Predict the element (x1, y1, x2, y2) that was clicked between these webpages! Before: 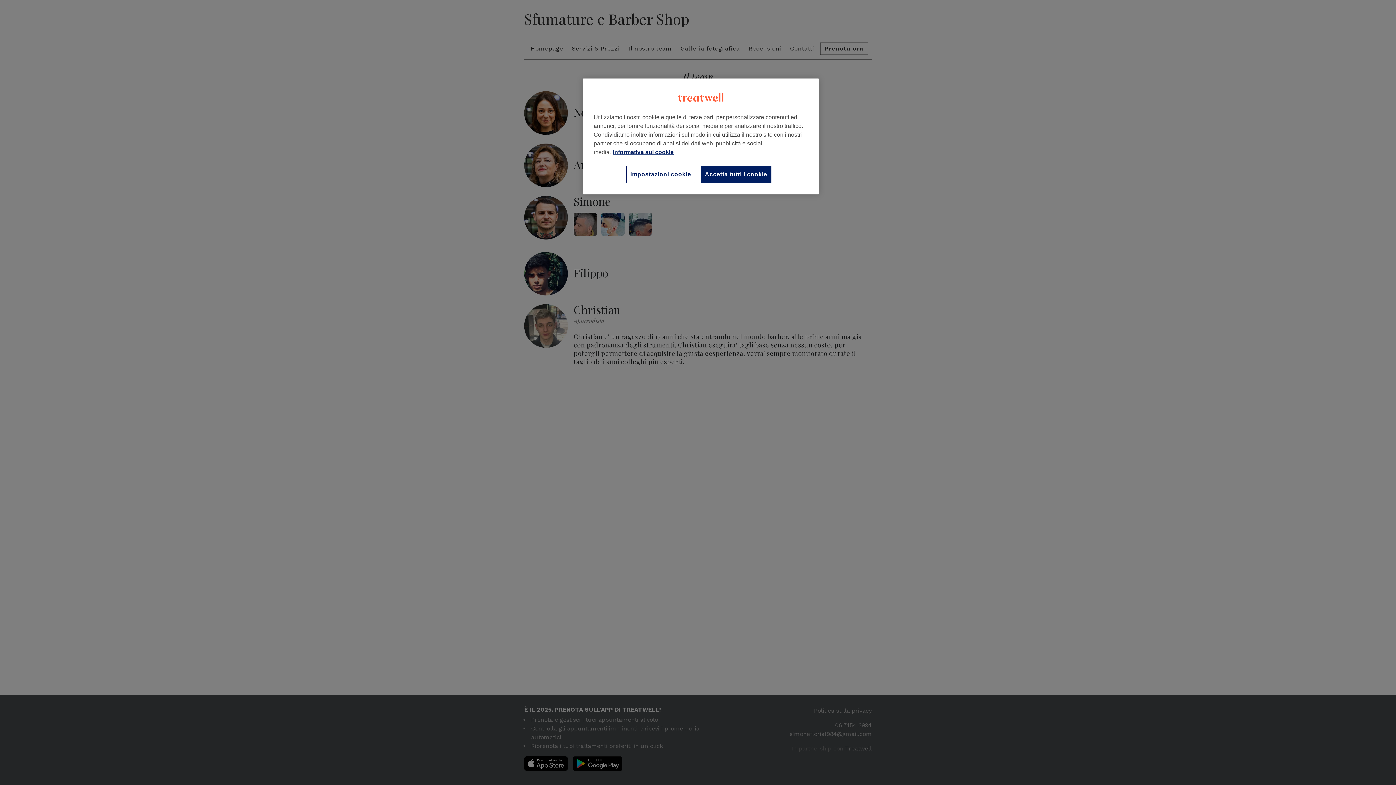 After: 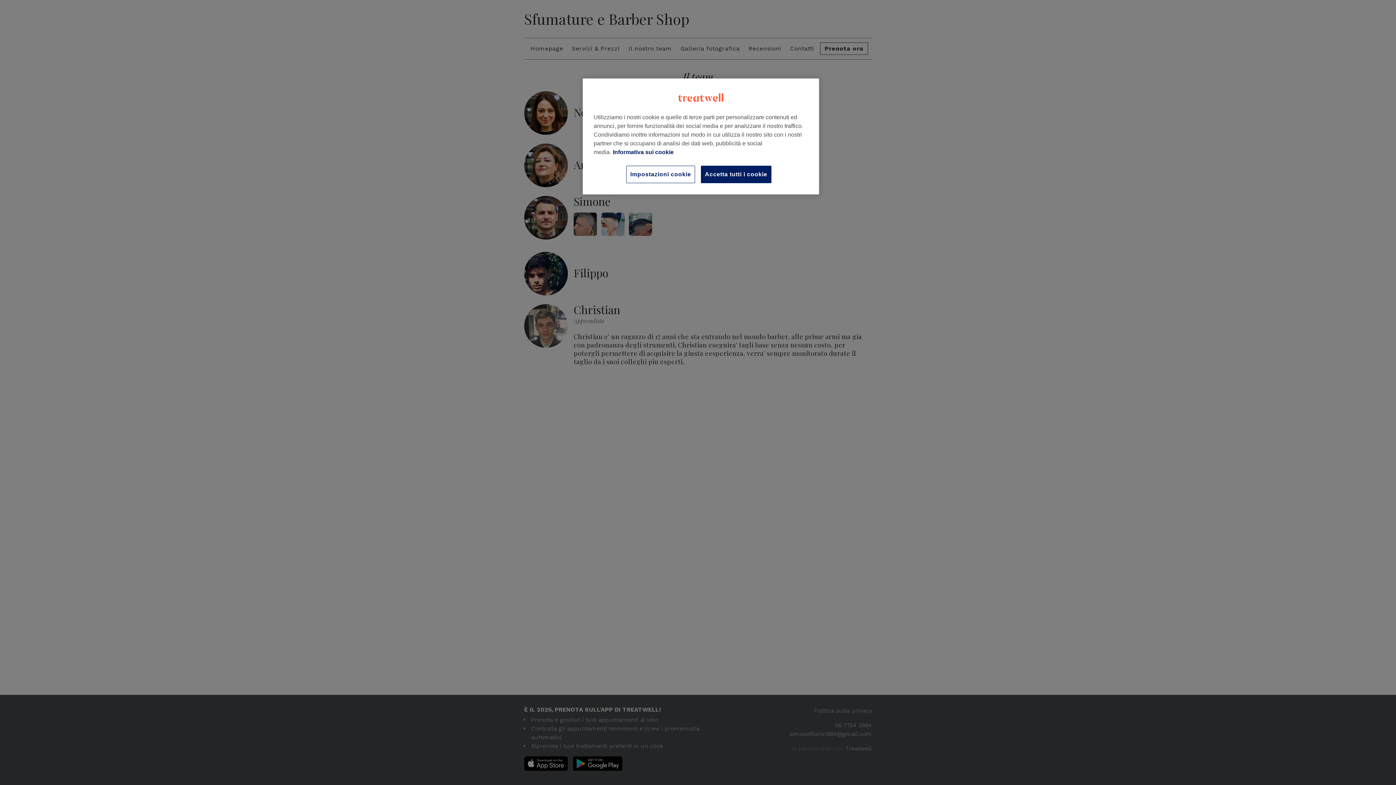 Action: label: Maggiori informazioni sulla tua privacy bbox: (613, 149, 673, 155)